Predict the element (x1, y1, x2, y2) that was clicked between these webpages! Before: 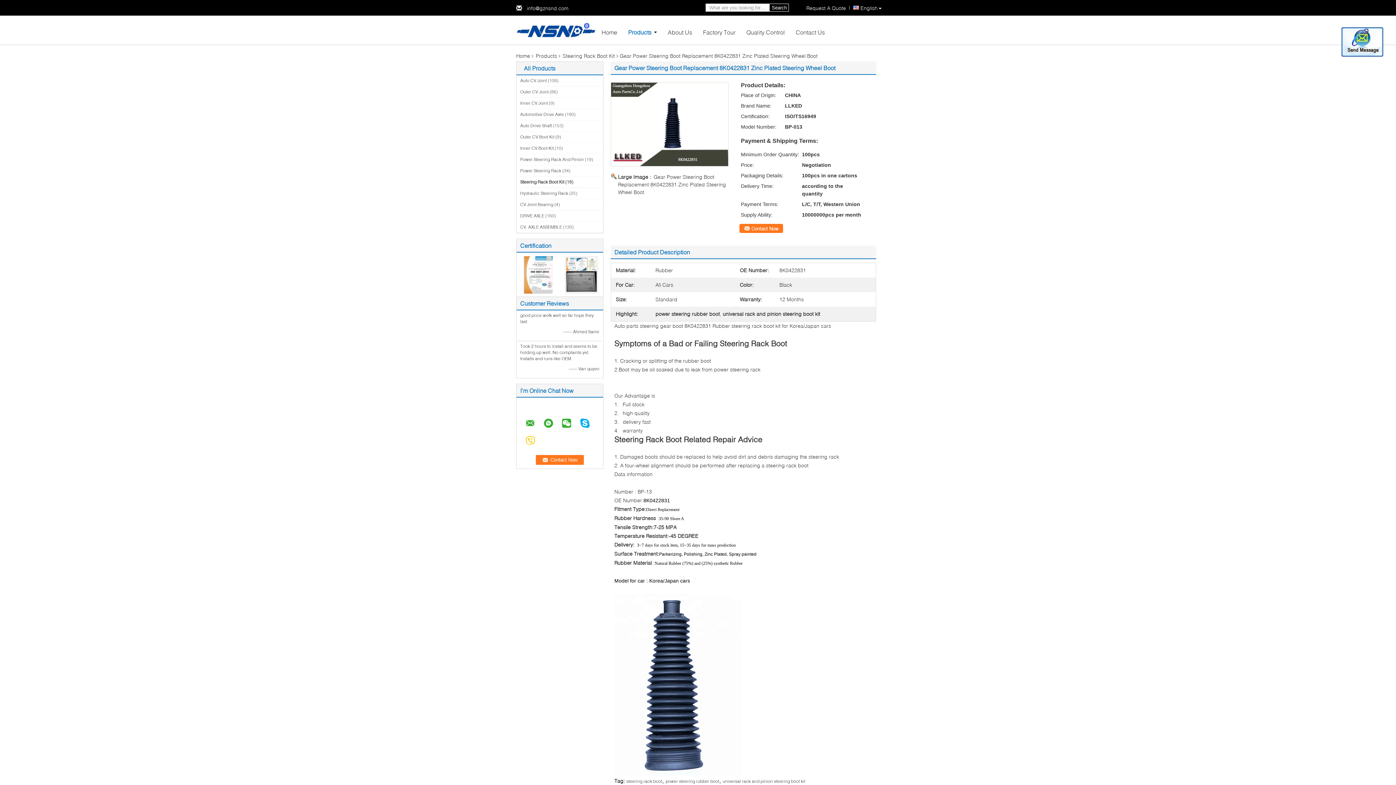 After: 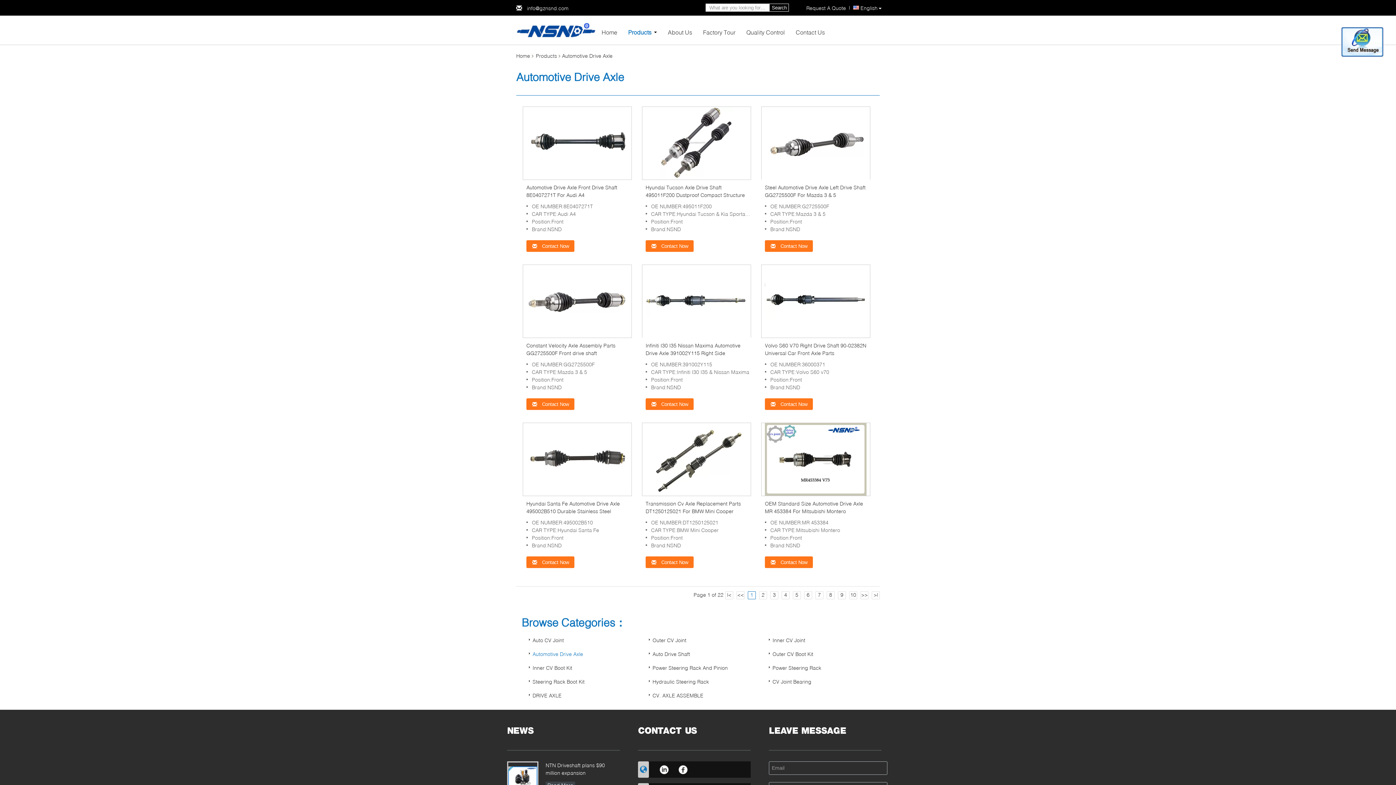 Action: label: Automotive Drive Axle bbox: (520, 111, 564, 117)